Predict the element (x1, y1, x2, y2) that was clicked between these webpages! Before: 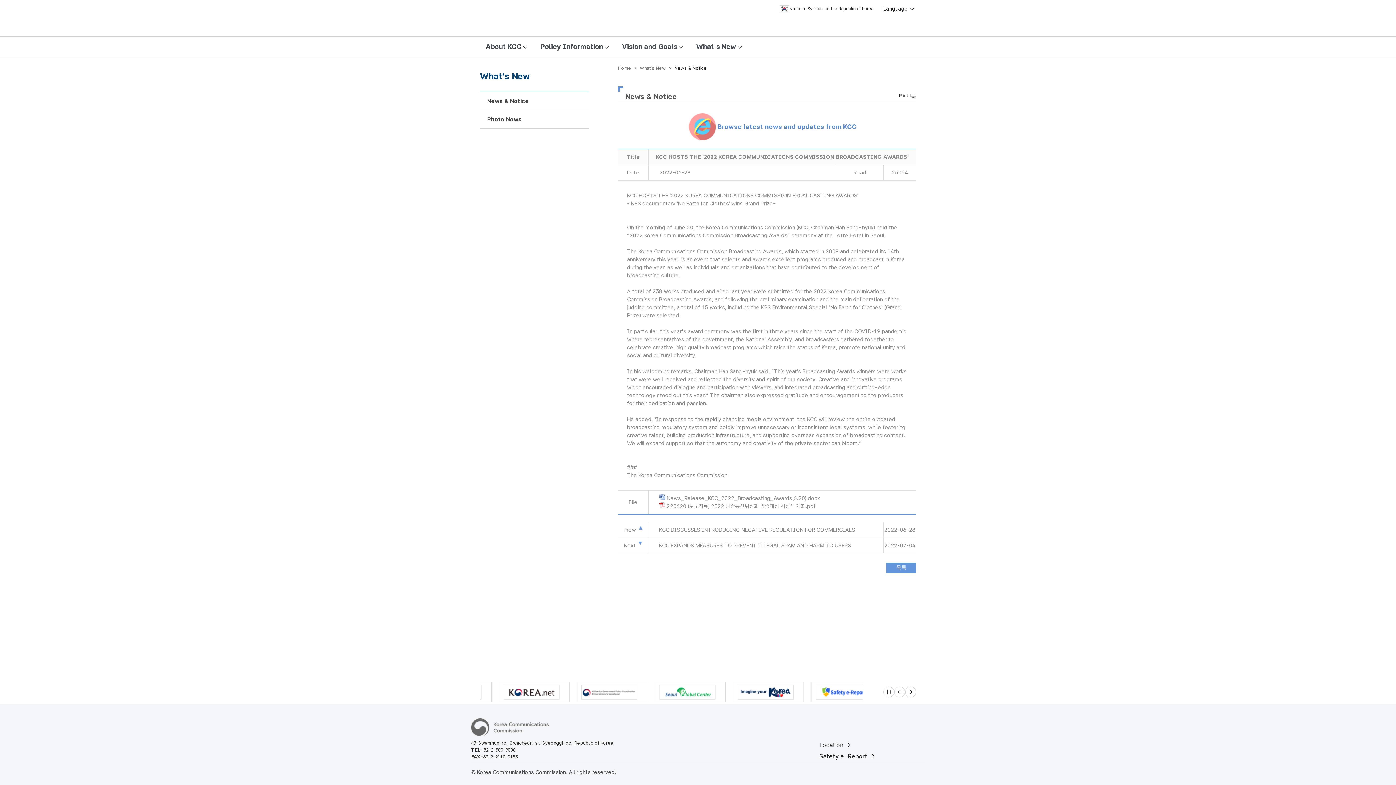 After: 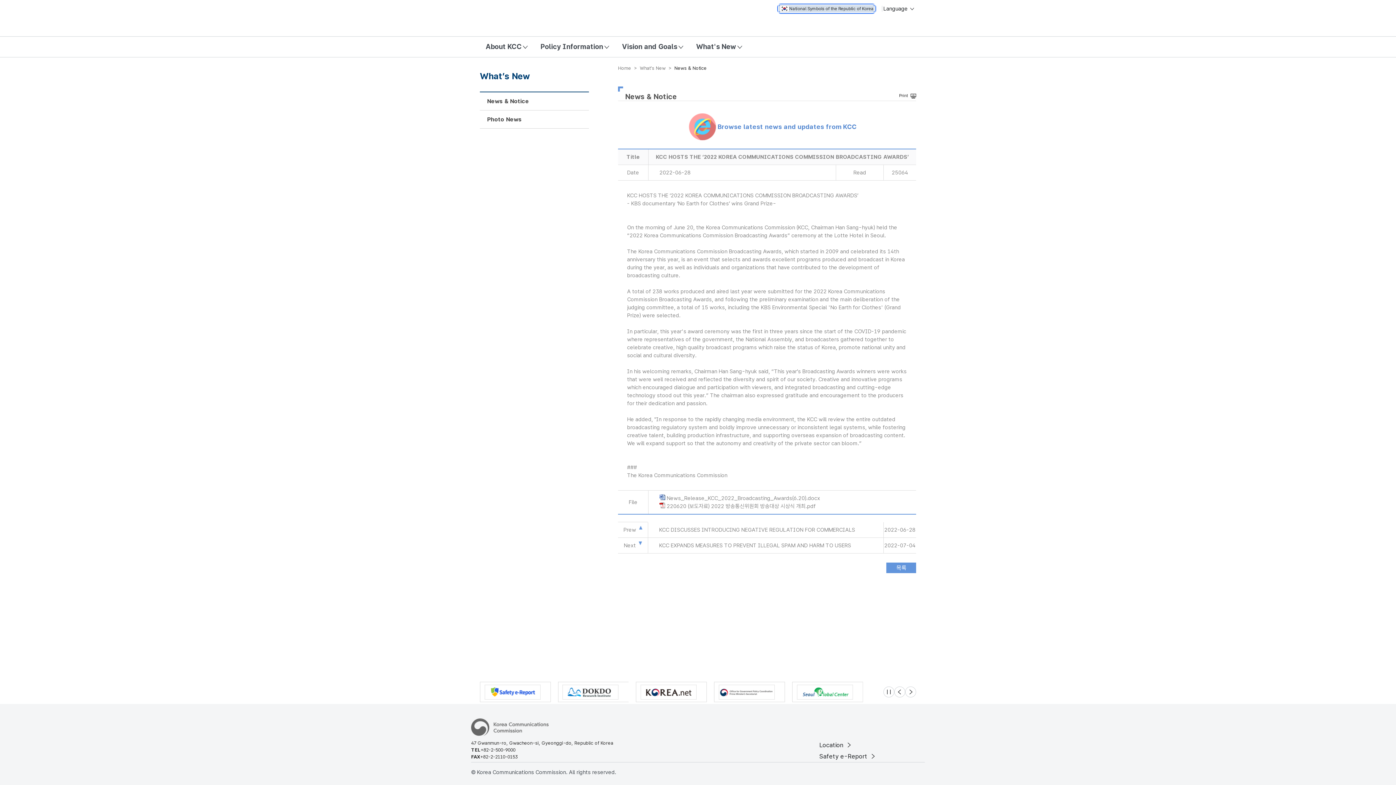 Action: label: National Symbols of the Republic of Korea bbox: (778, 5, 874, 12)